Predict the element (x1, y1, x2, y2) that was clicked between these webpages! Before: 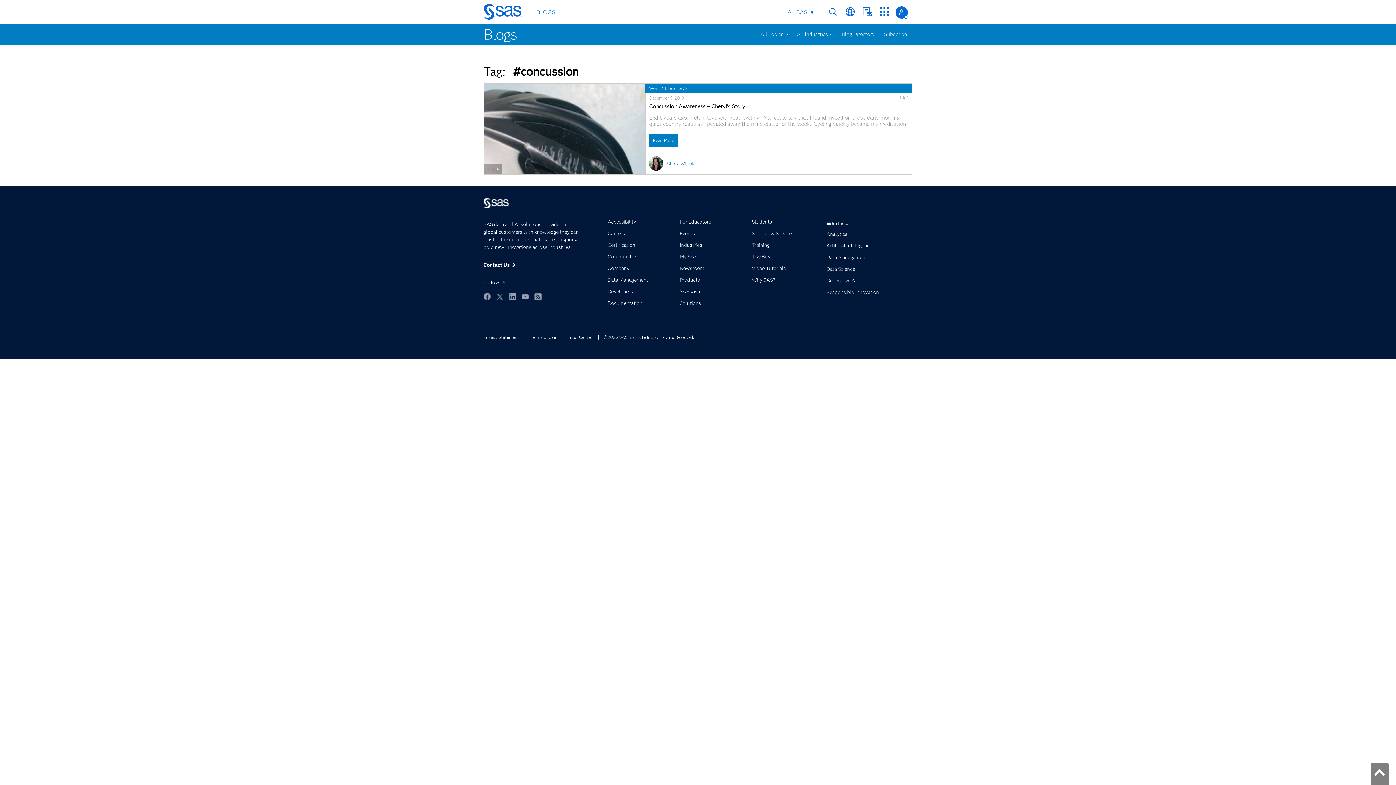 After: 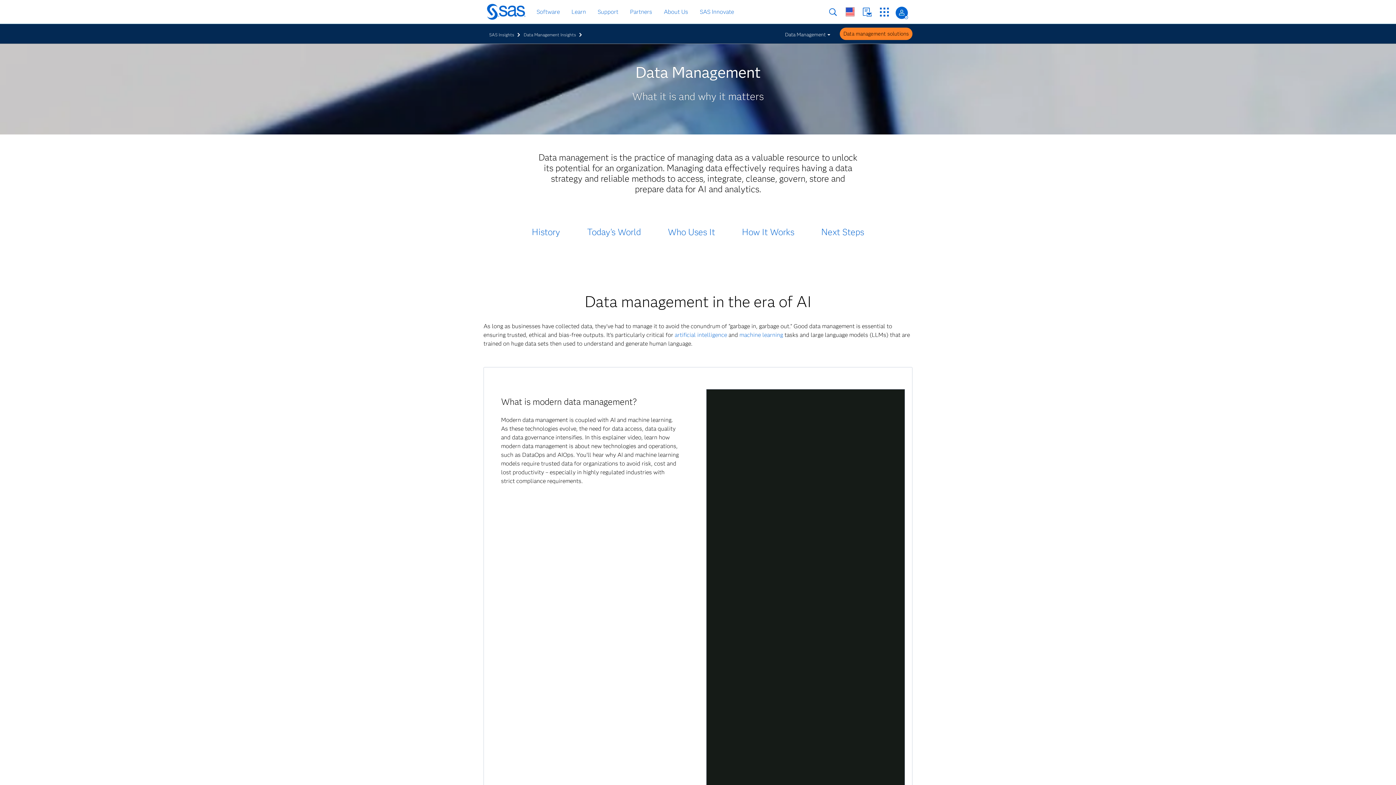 Action: bbox: (607, 278, 669, 288) label: Data Management